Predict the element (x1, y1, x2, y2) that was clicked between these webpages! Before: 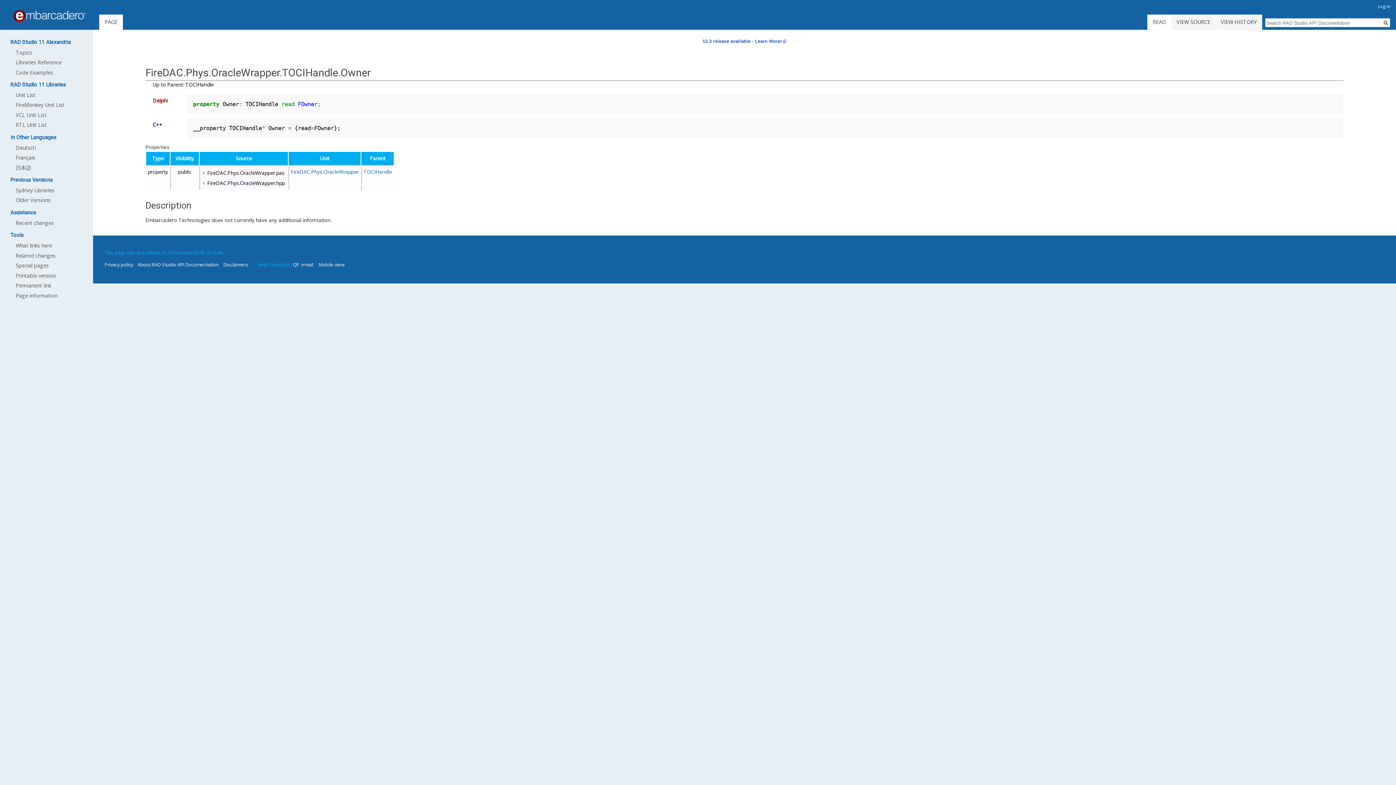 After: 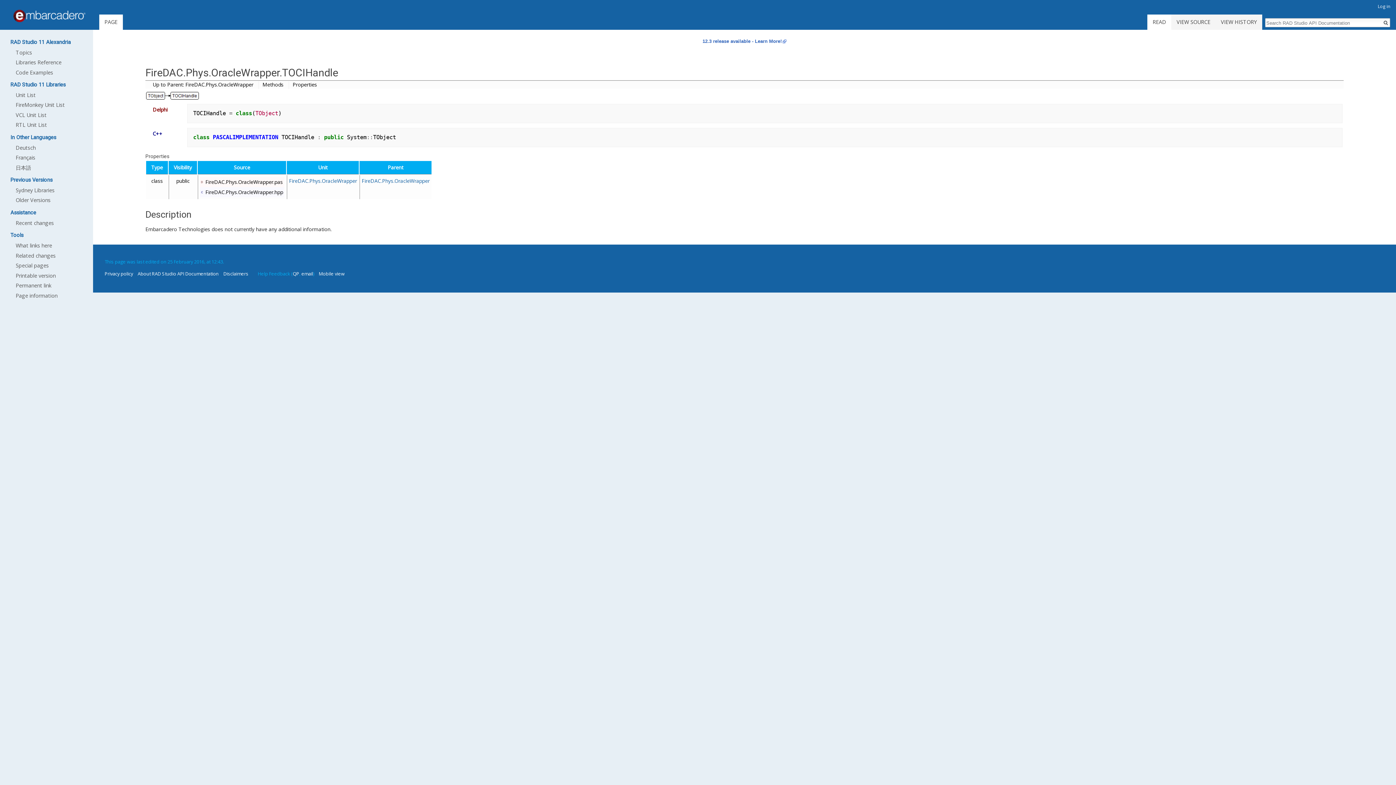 Action: bbox: (152, 81, 213, 88) label: Up to Parent: TOCIHandle